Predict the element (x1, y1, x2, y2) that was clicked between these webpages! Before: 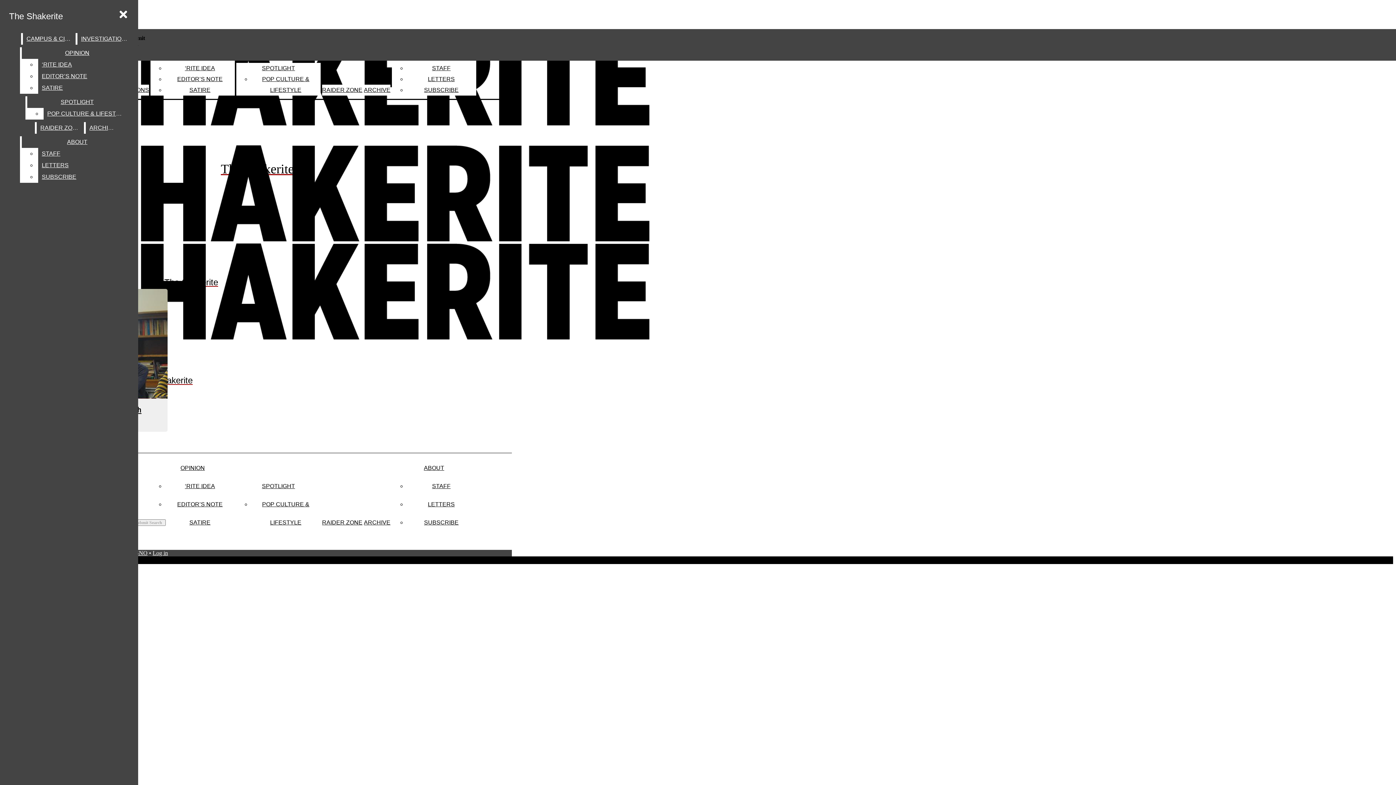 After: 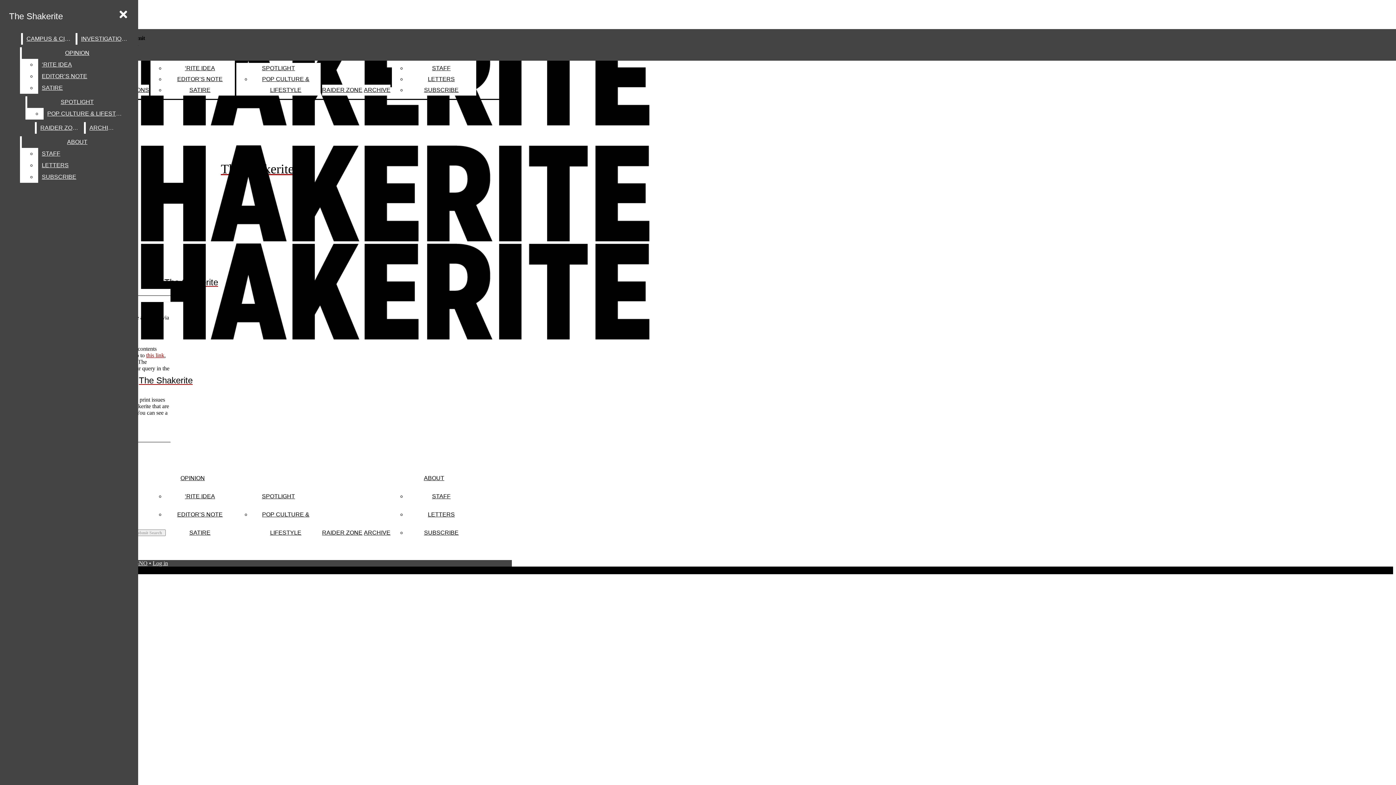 Action: bbox: (85, 122, 117, 133) label: ARCHIVE